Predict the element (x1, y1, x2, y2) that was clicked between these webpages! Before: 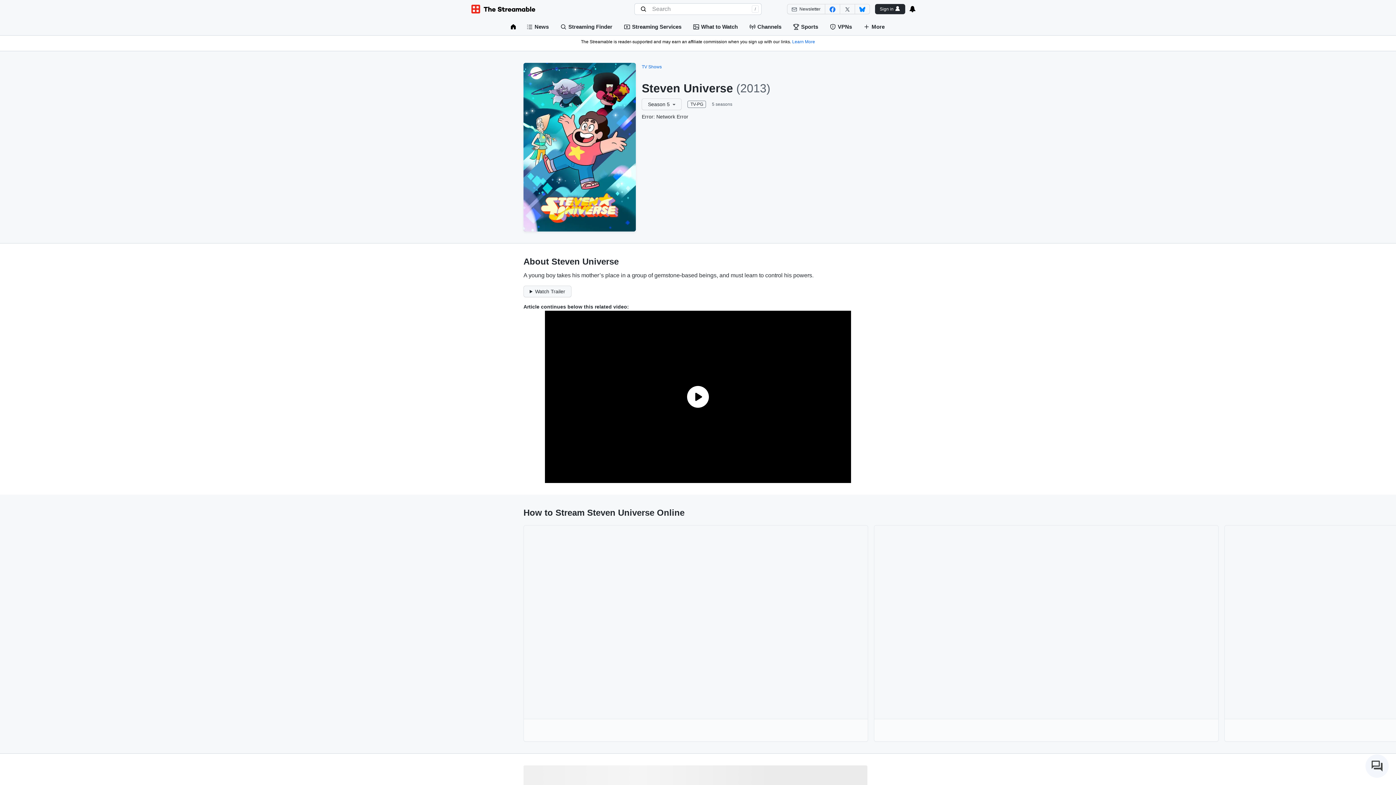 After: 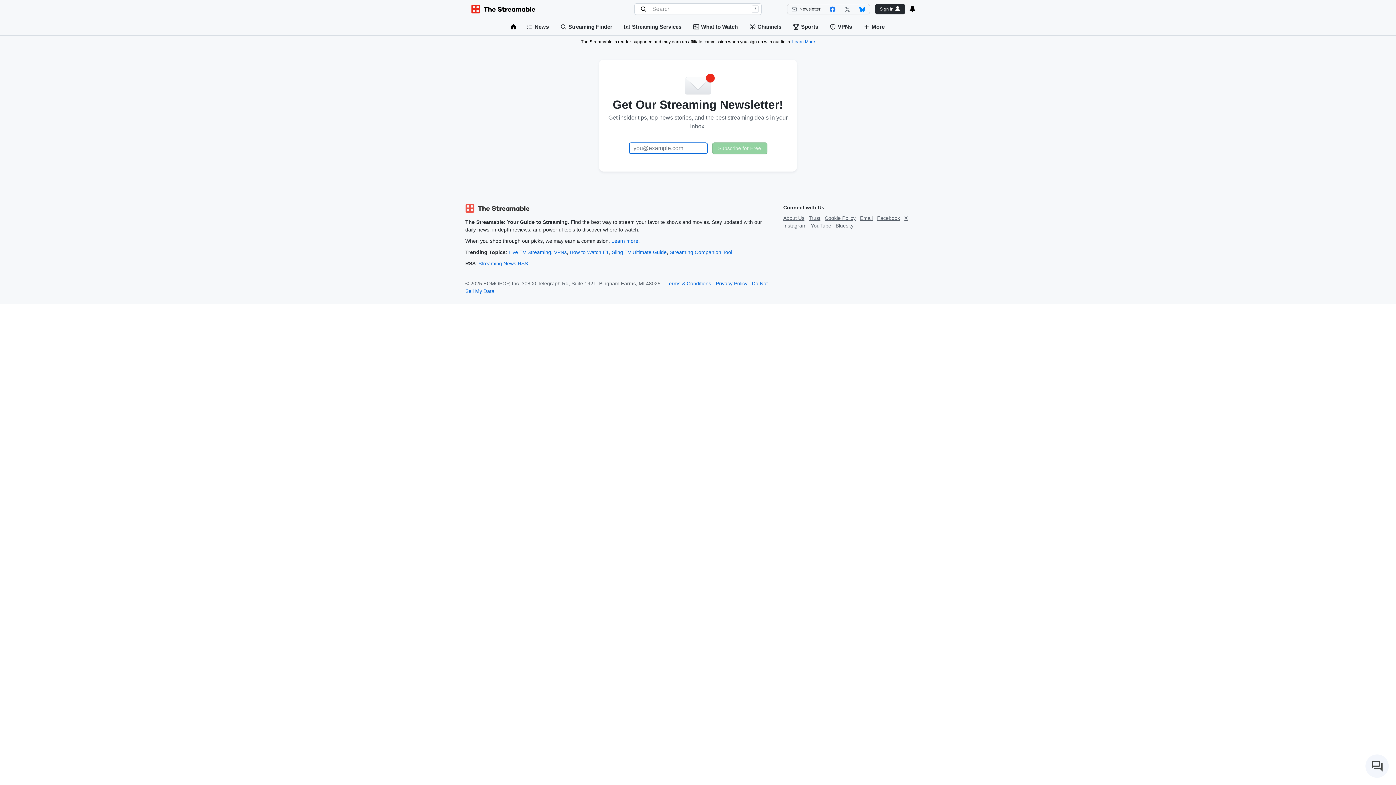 Action: bbox: (787, 4, 825, 14) label:  Newsletter